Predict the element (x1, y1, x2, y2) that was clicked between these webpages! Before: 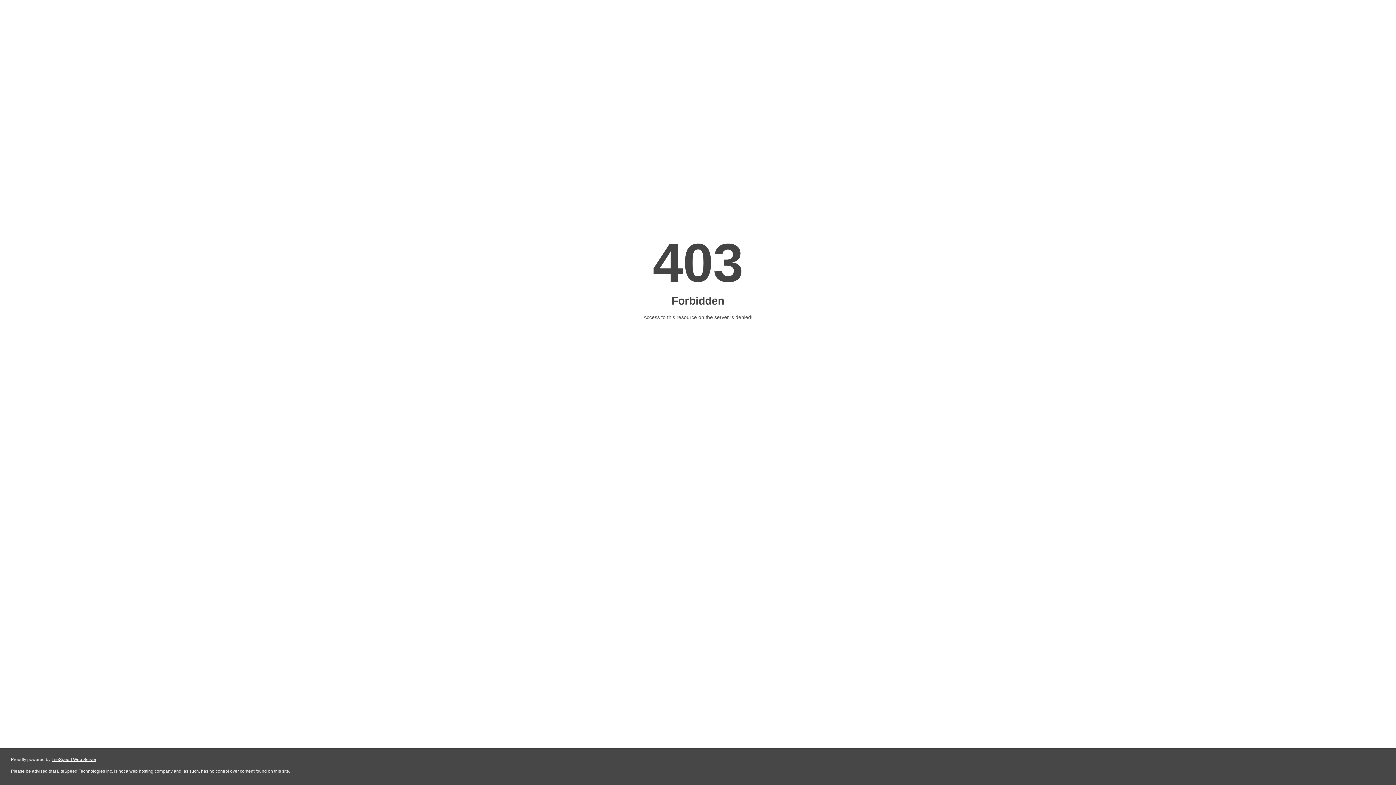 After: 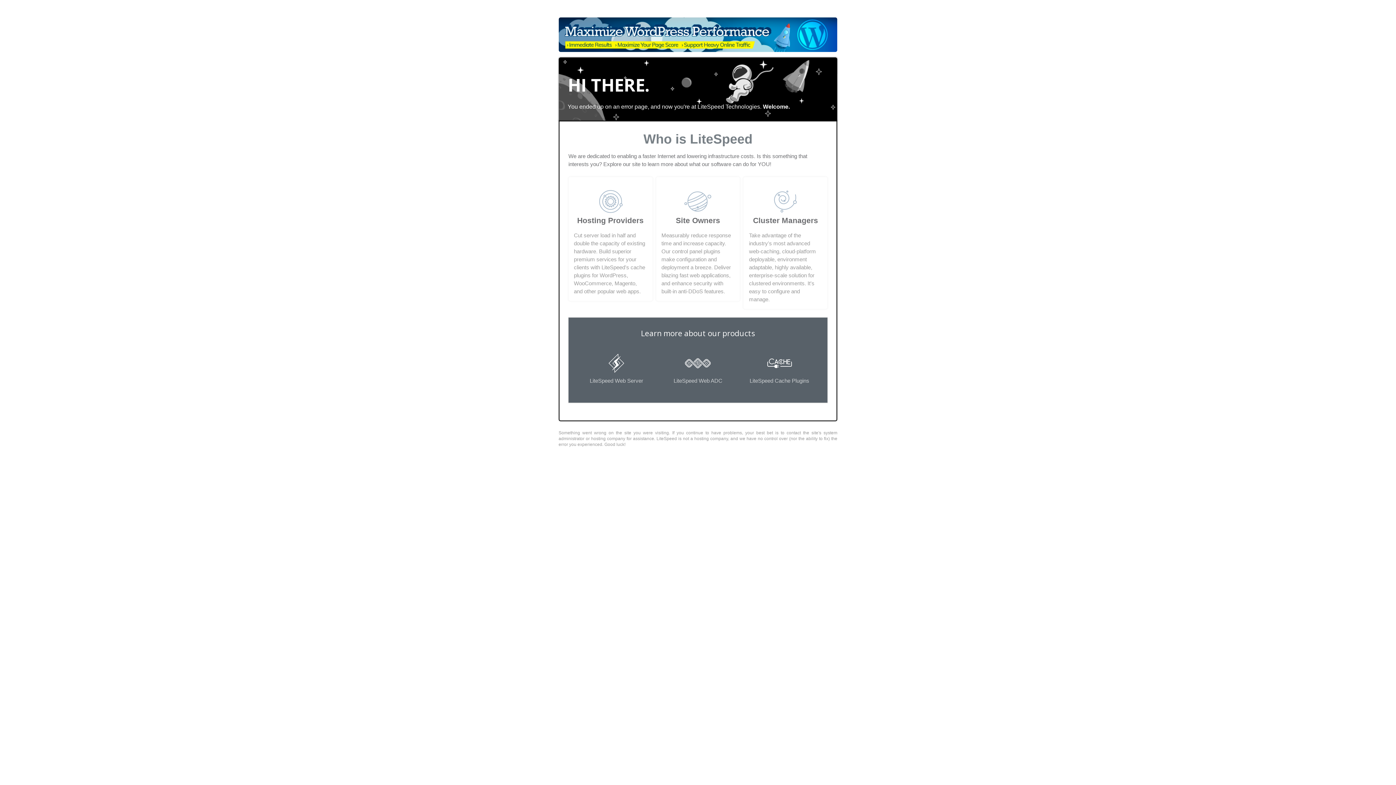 Action: bbox: (51, 757, 96, 762) label: LiteSpeed Web Server